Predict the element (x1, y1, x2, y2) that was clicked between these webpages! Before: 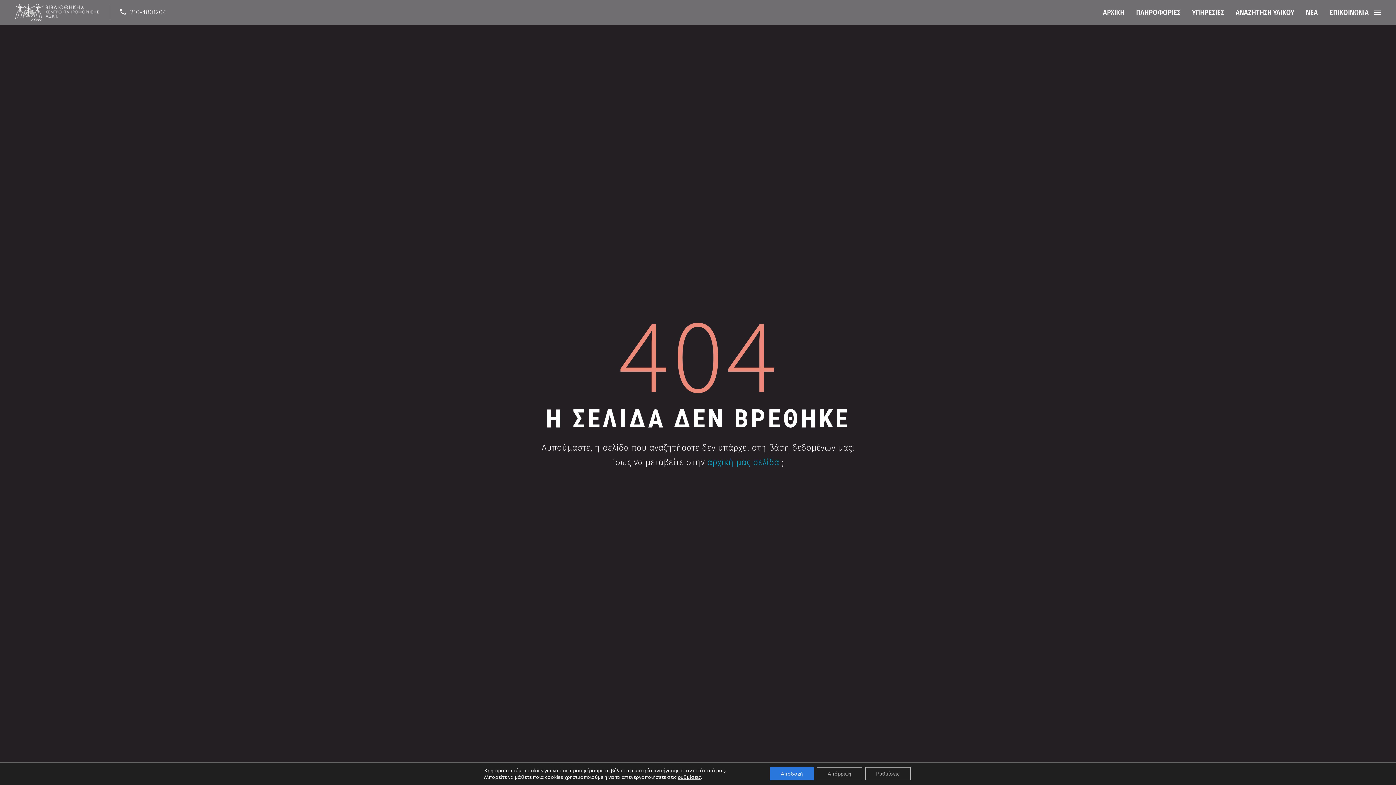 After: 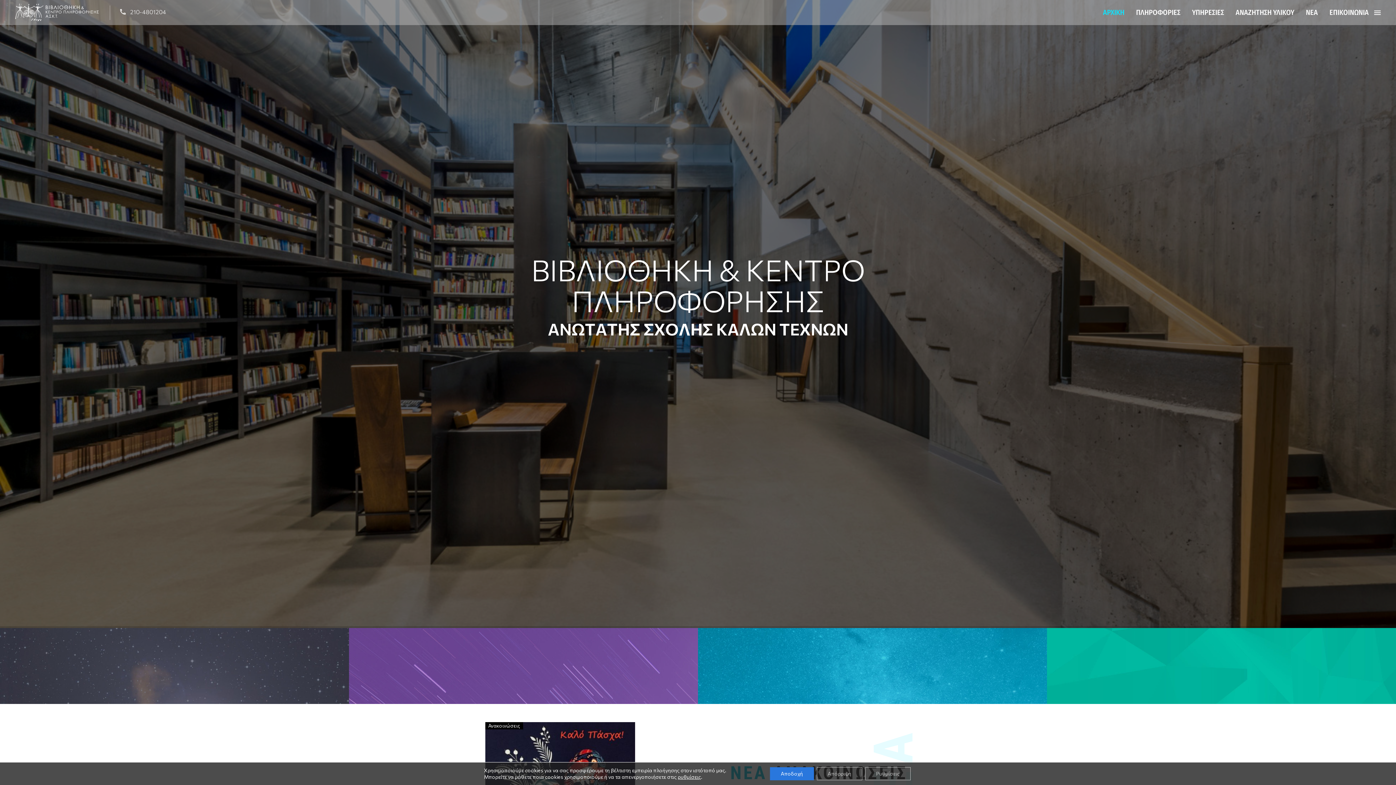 Action: bbox: (1097, 6, 1130, 18) label: ΑΡΧΙΚΗ